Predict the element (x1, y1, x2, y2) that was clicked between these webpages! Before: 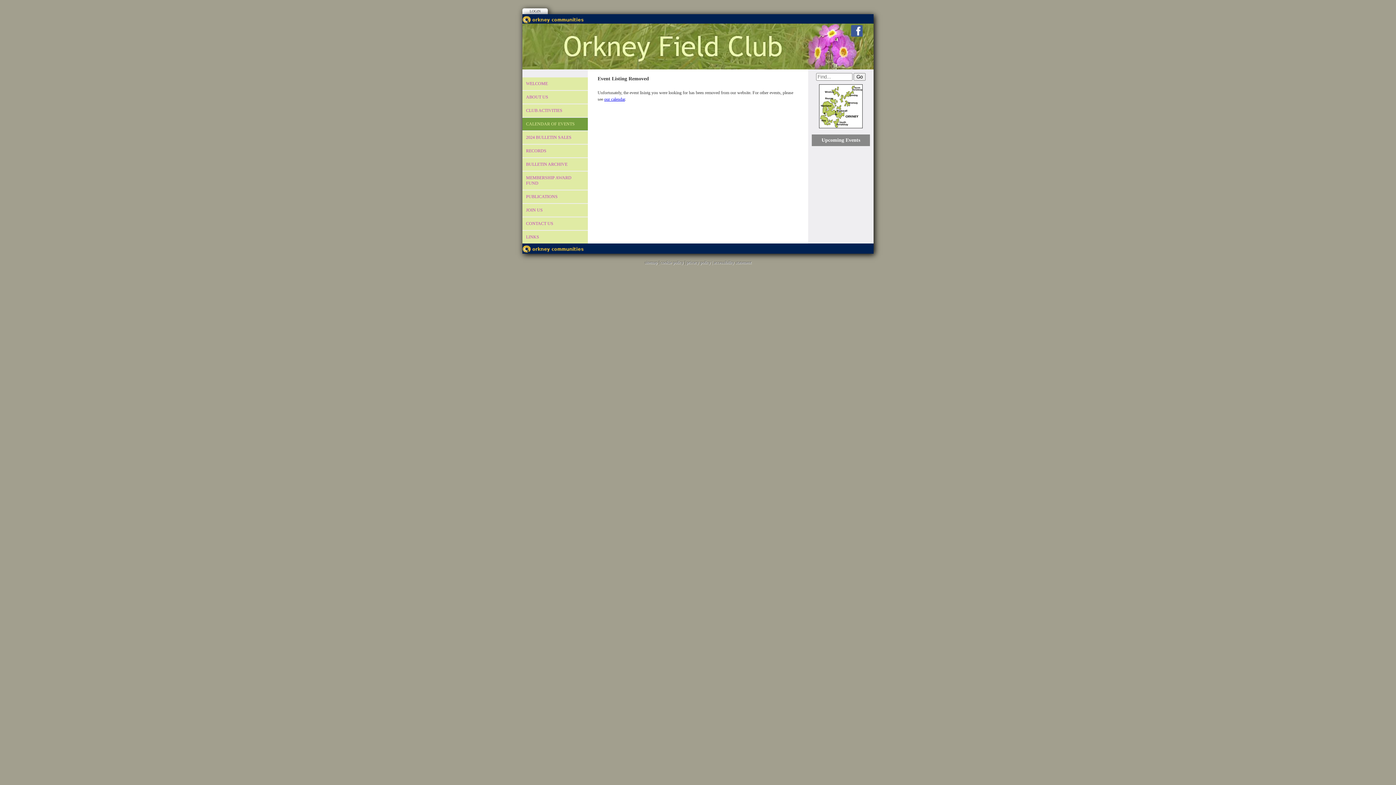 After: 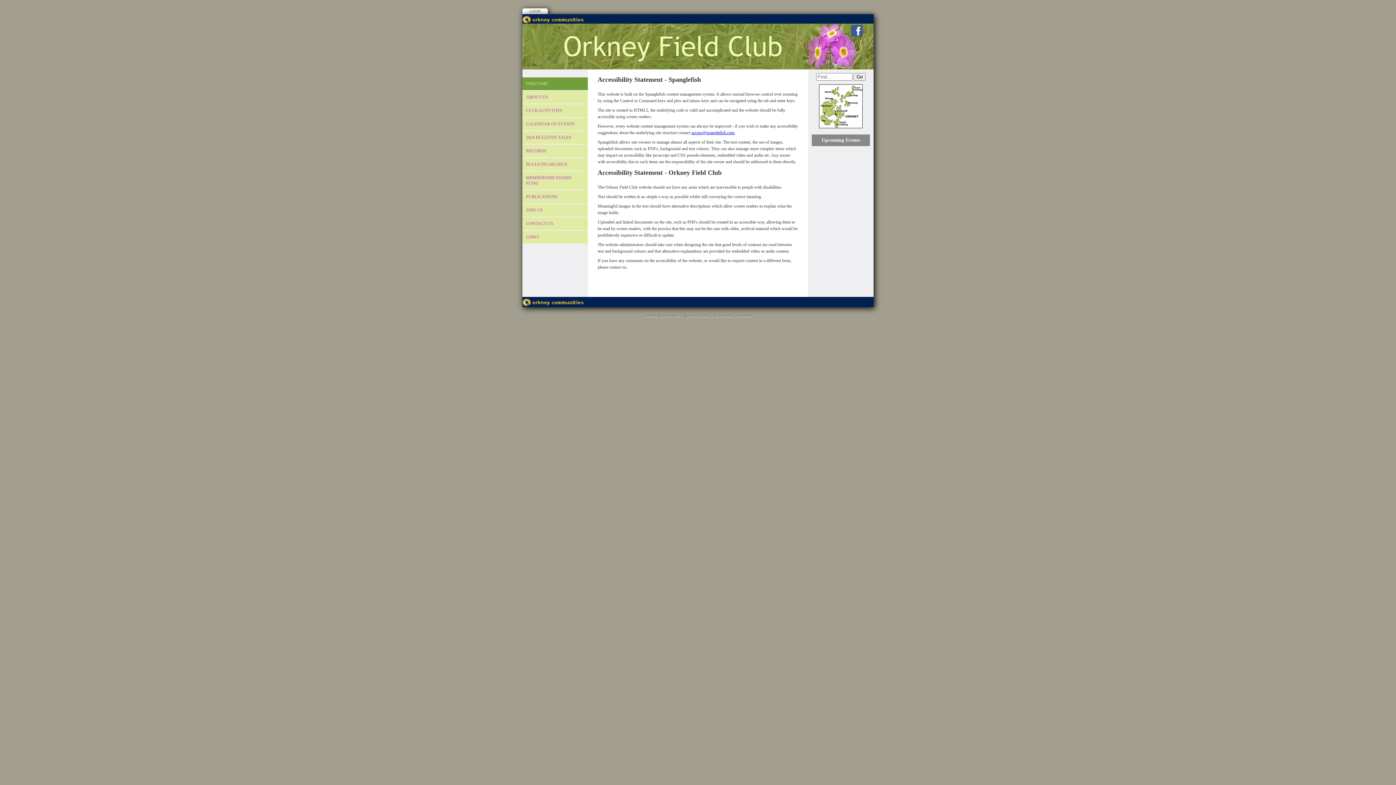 Action: label: accessibility statement bbox: (713, 260, 751, 265)